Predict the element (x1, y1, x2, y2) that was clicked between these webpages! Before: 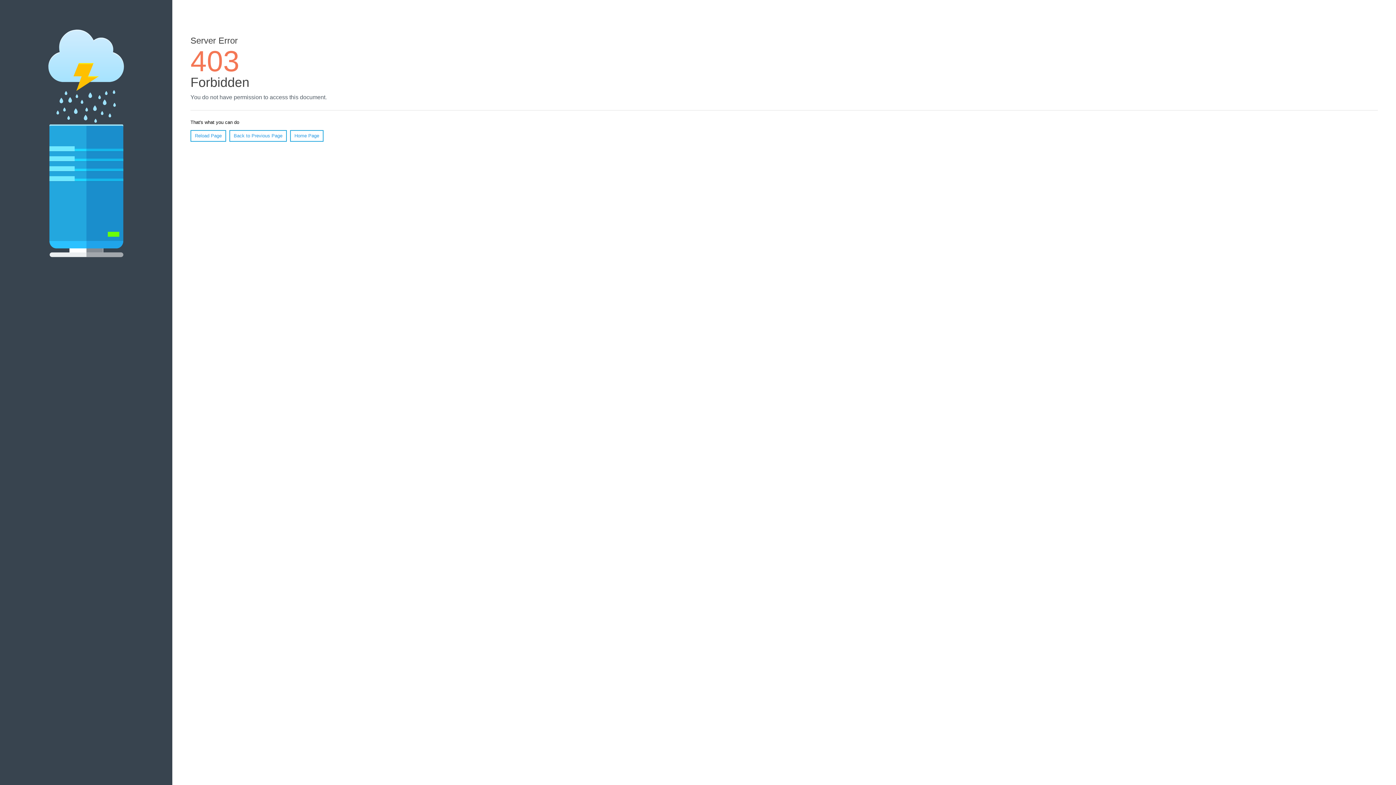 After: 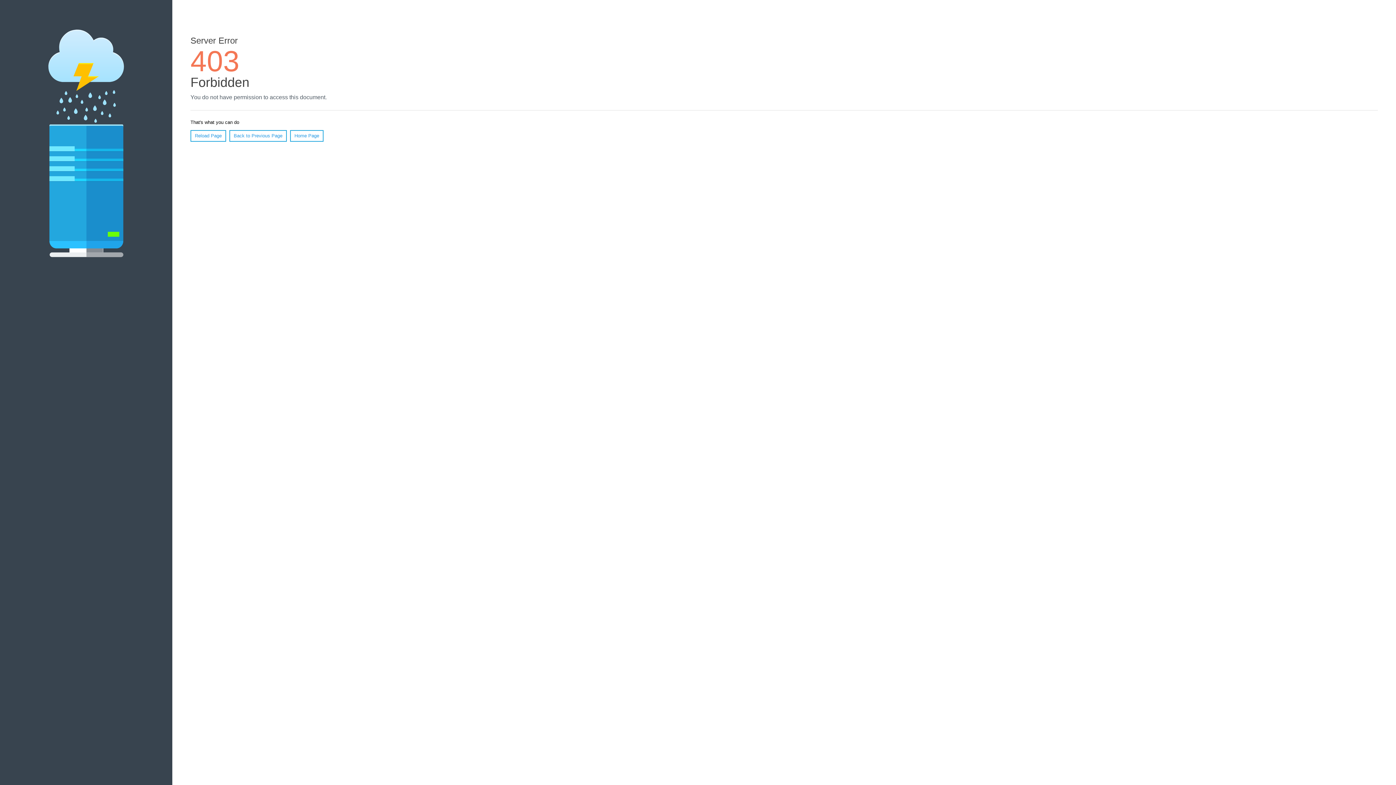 Action: label: Home Page bbox: (290, 130, 323, 141)